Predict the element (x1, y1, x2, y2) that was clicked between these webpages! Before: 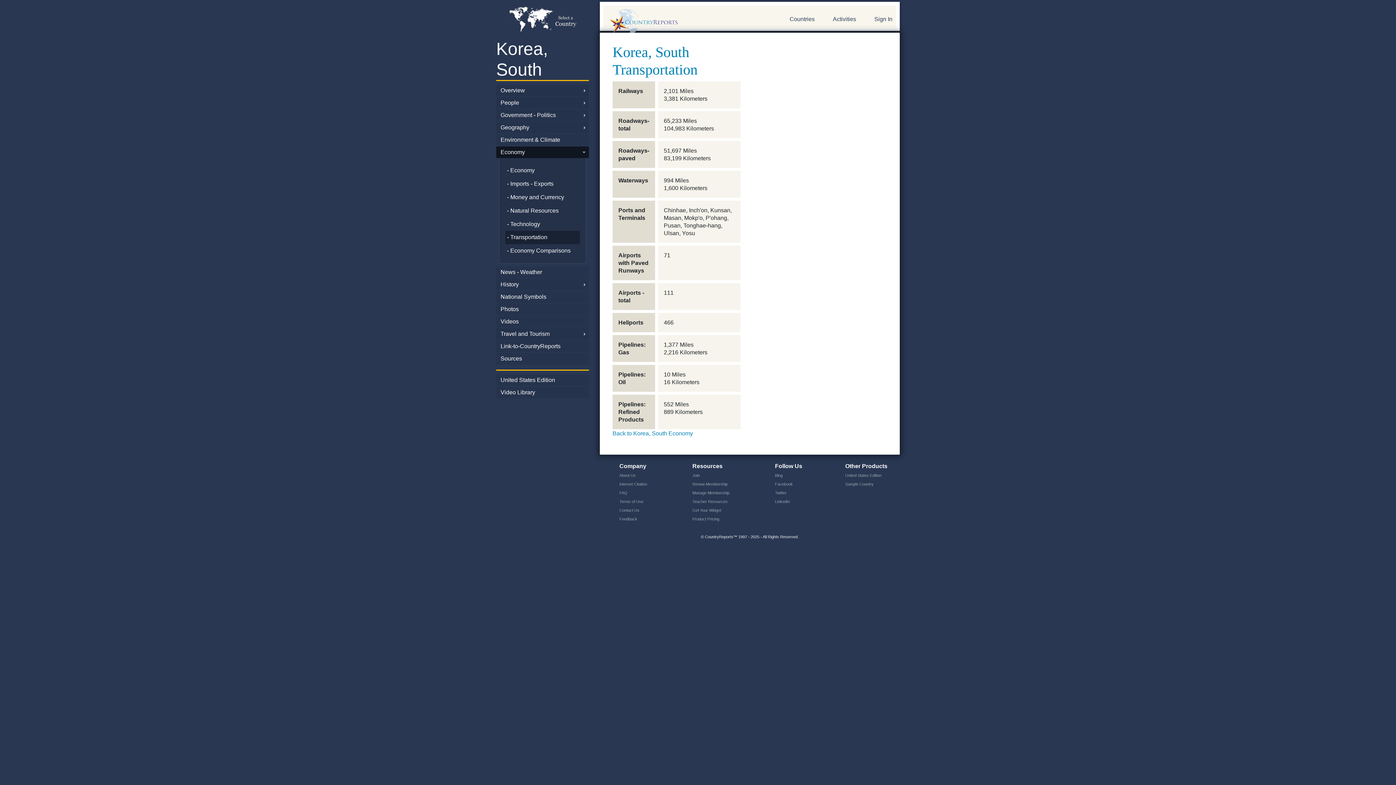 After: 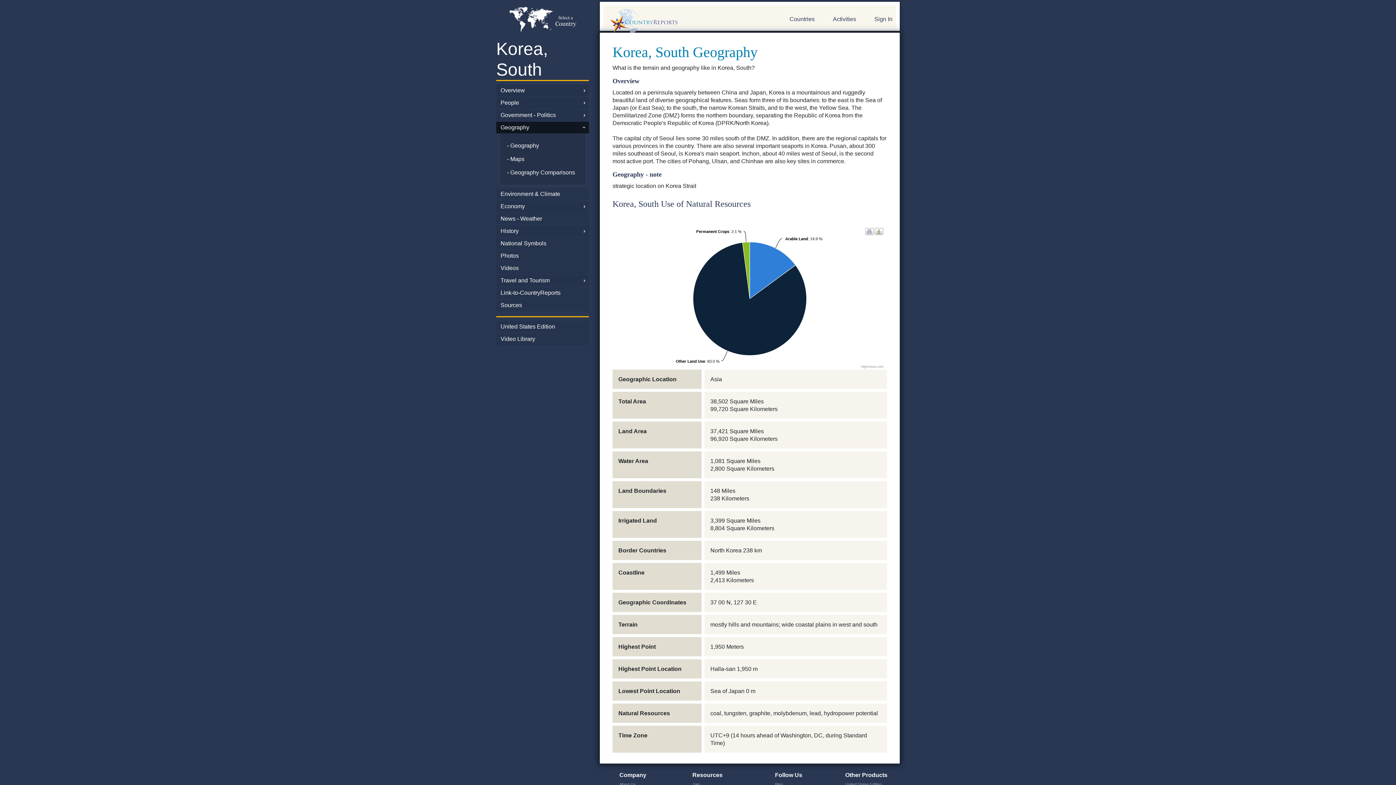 Action: bbox: (496, 121, 589, 133) label: Geography